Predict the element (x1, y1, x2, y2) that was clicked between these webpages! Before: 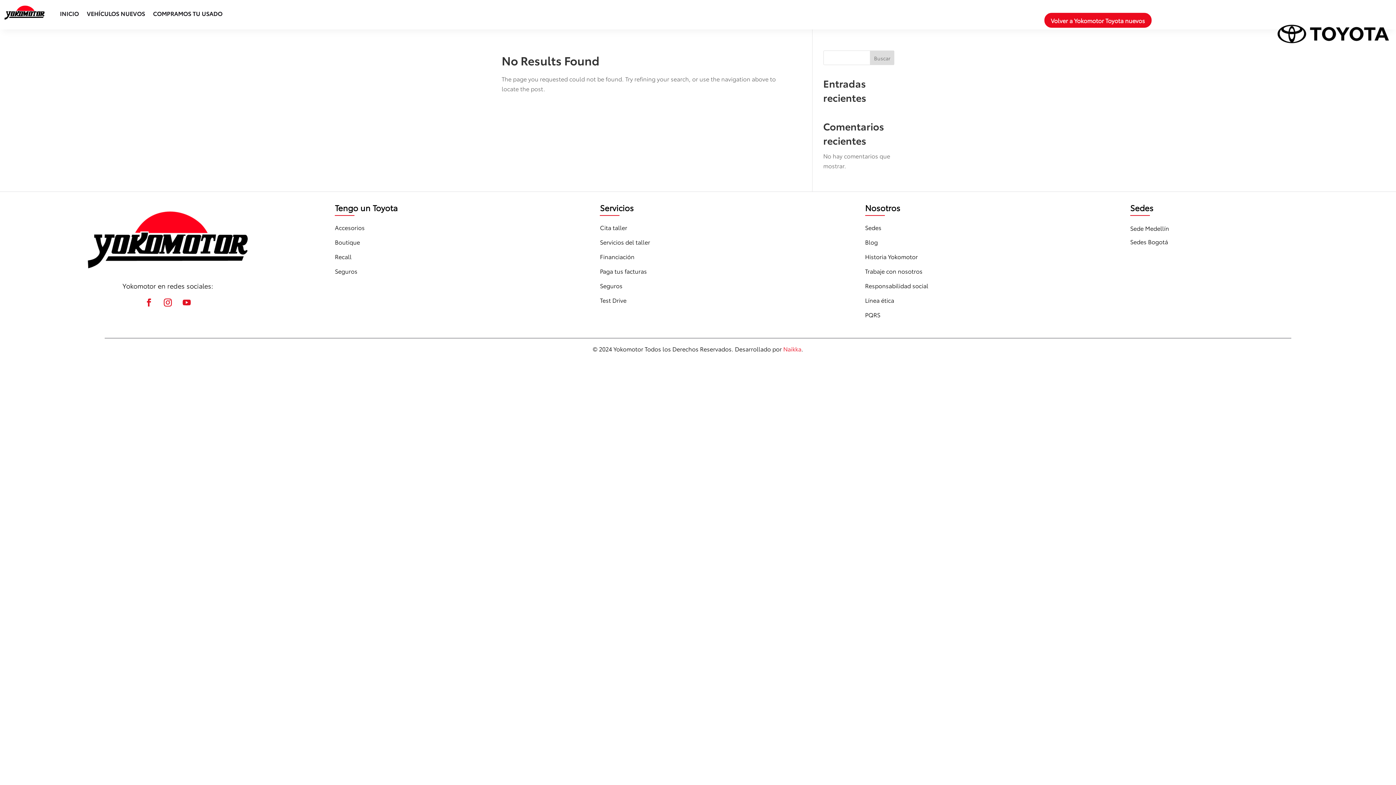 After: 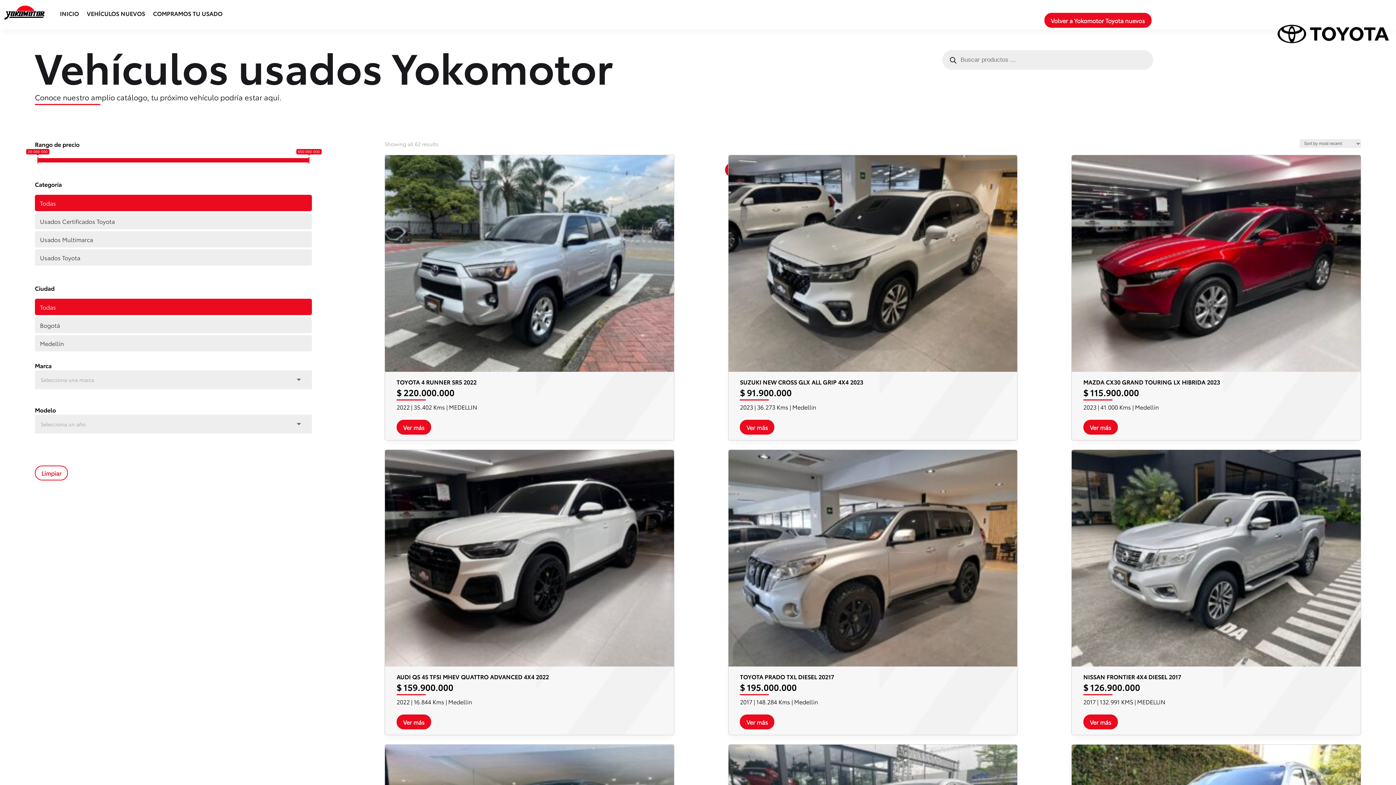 Action: label: INICIO bbox: (60, 1, 78, 25)